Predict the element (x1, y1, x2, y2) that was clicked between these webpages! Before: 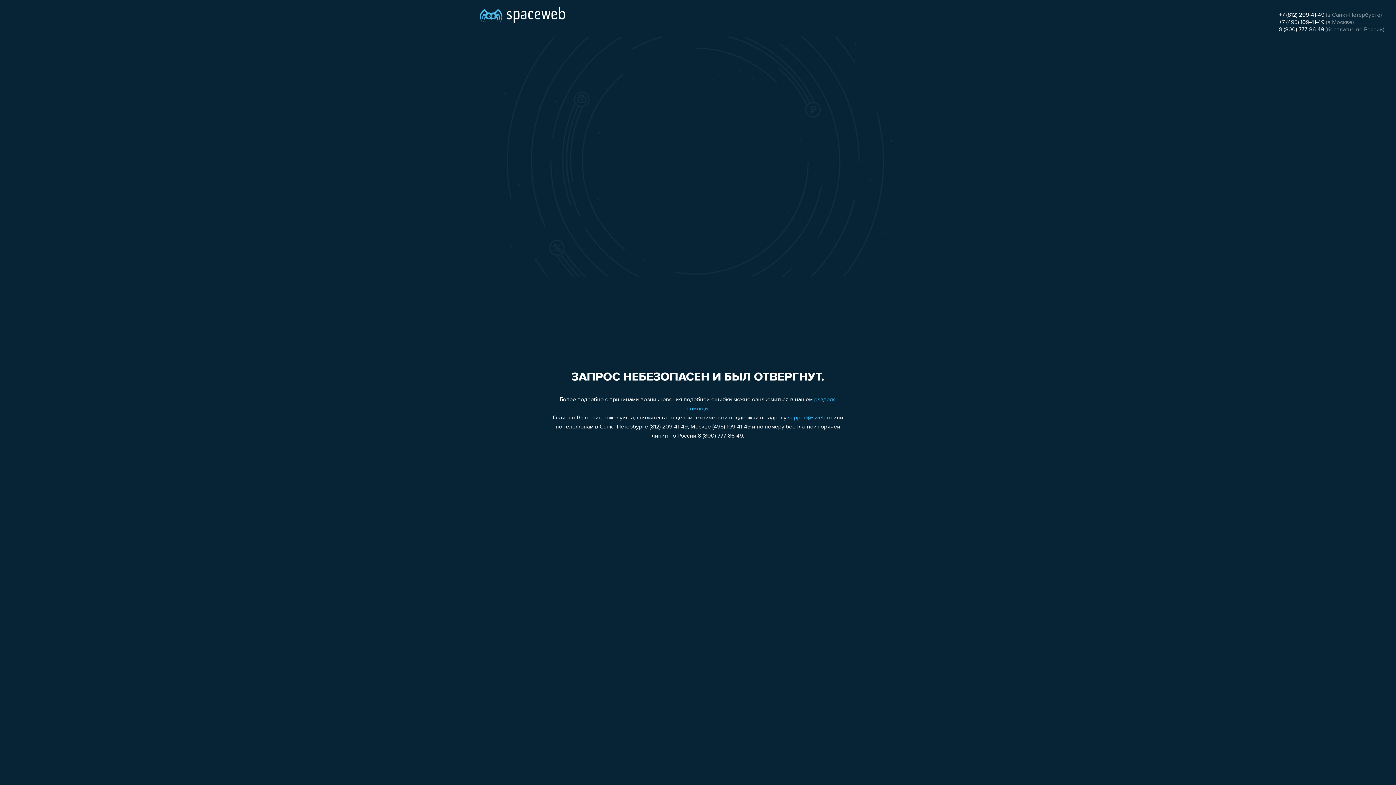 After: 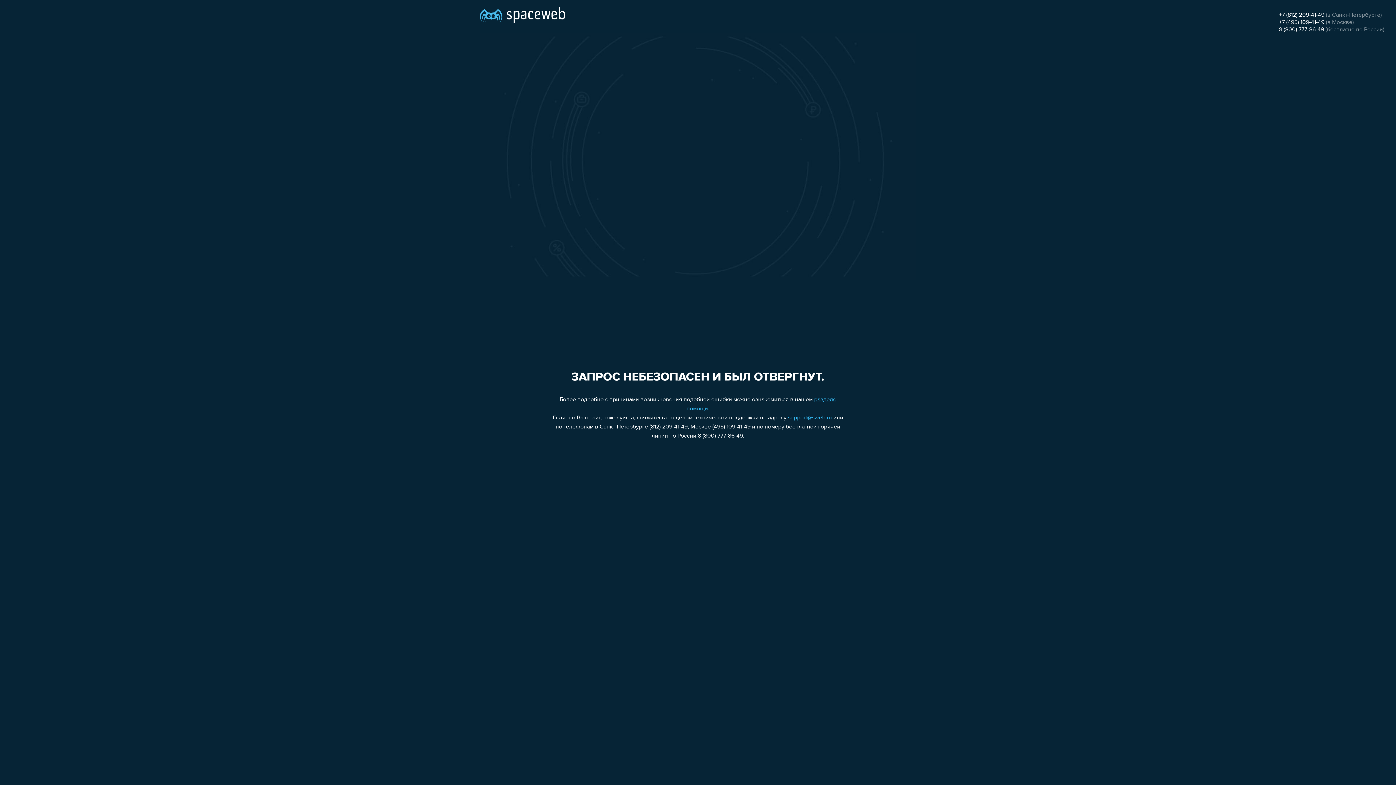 Action: bbox: (788, 415, 832, 421) label: support@sweb.ru